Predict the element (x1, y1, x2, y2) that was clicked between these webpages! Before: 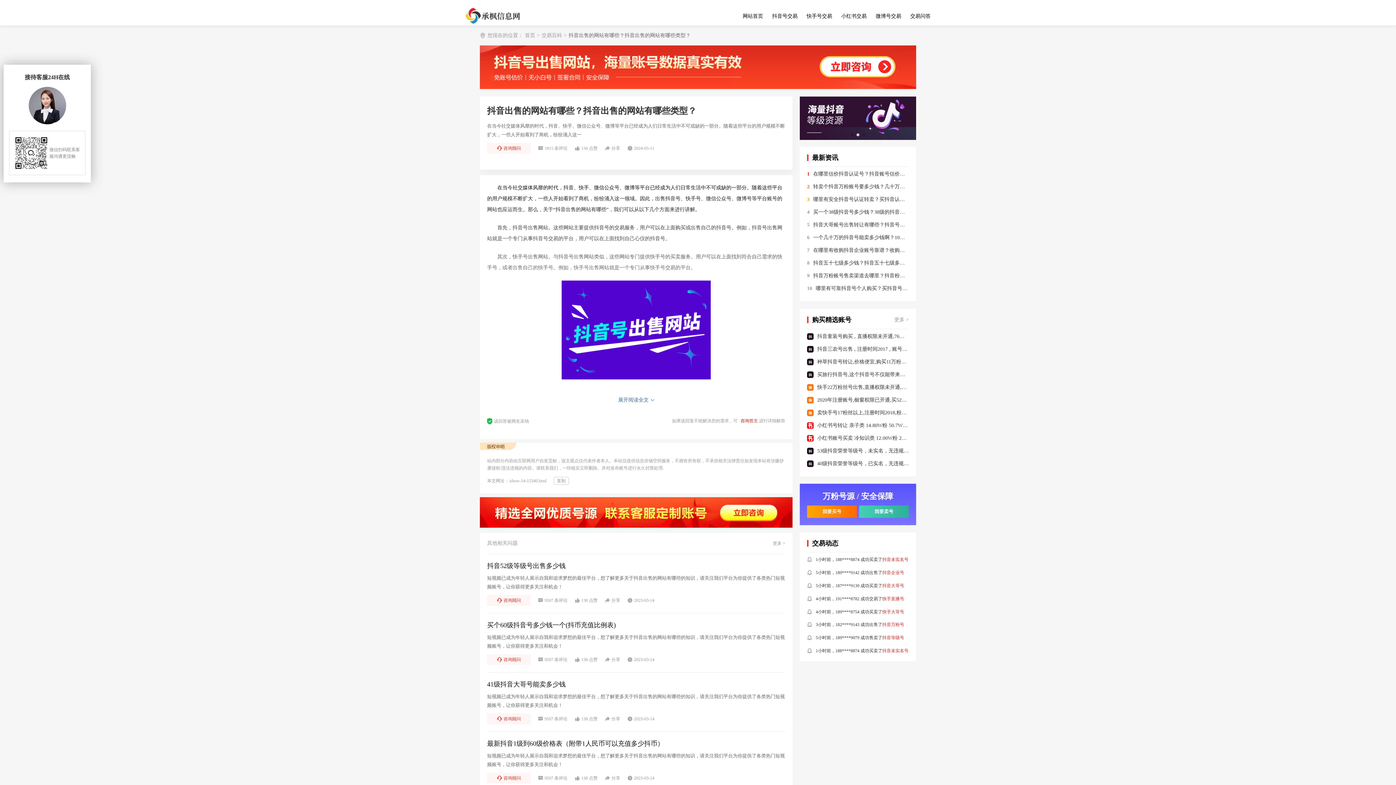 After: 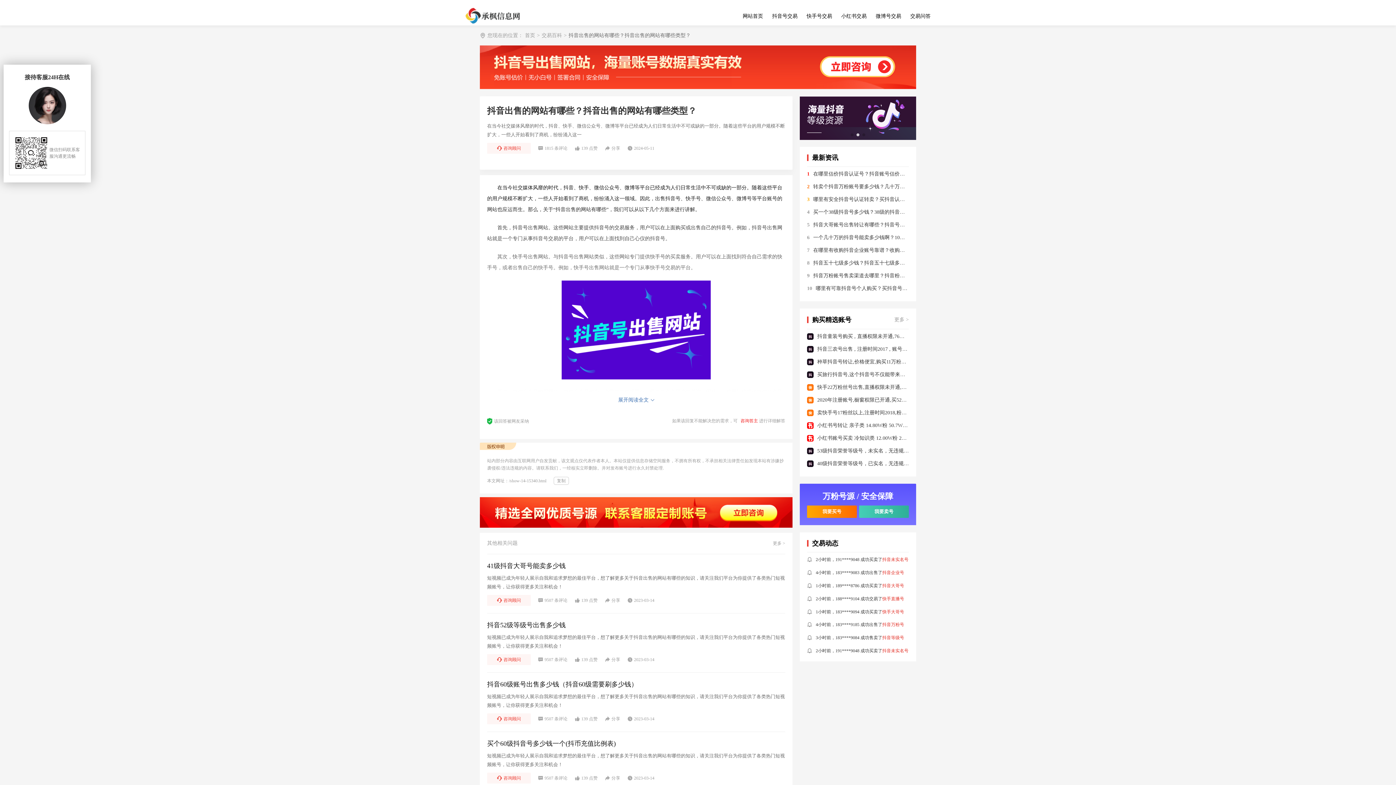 Action: label: 41级抖音大哥号能卖多少钱 bbox: (487, 680, 785, 689)